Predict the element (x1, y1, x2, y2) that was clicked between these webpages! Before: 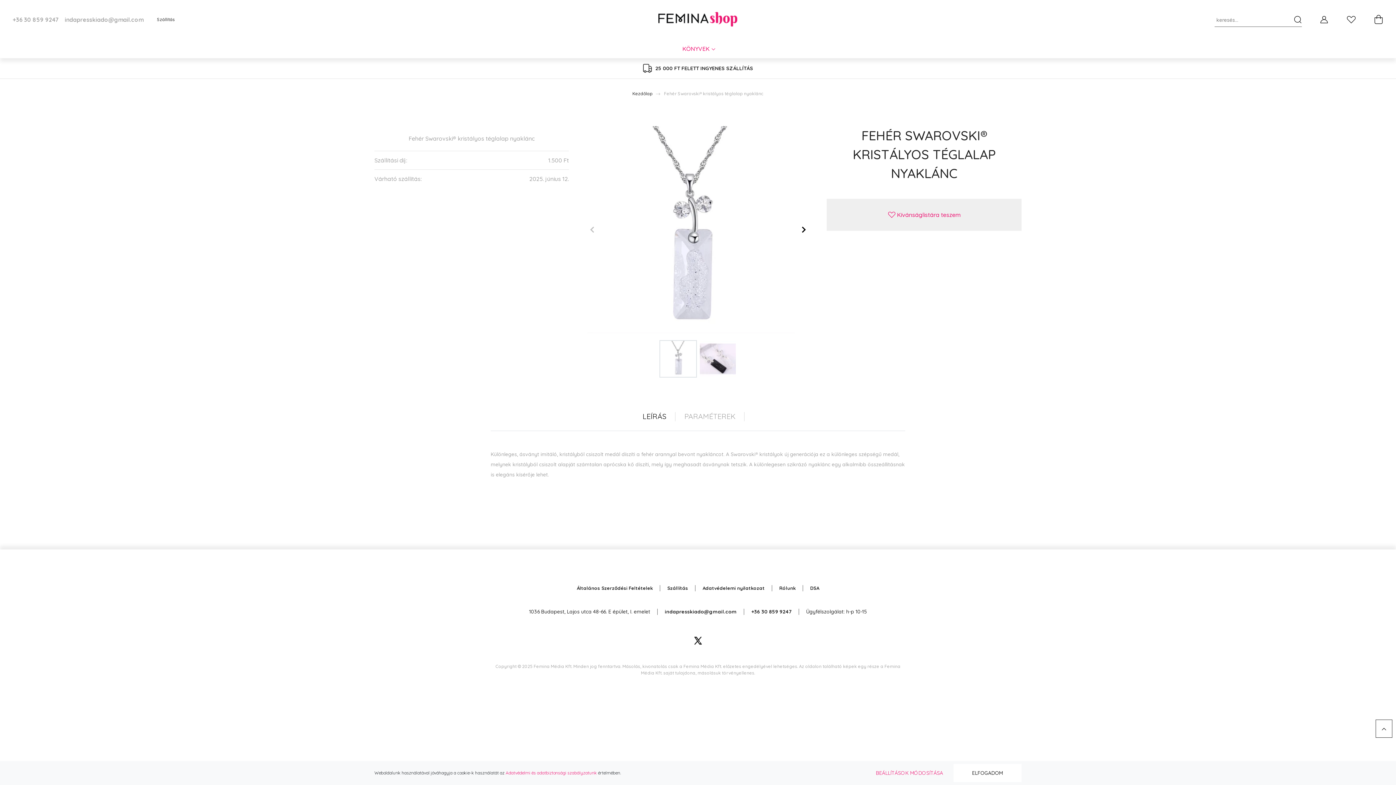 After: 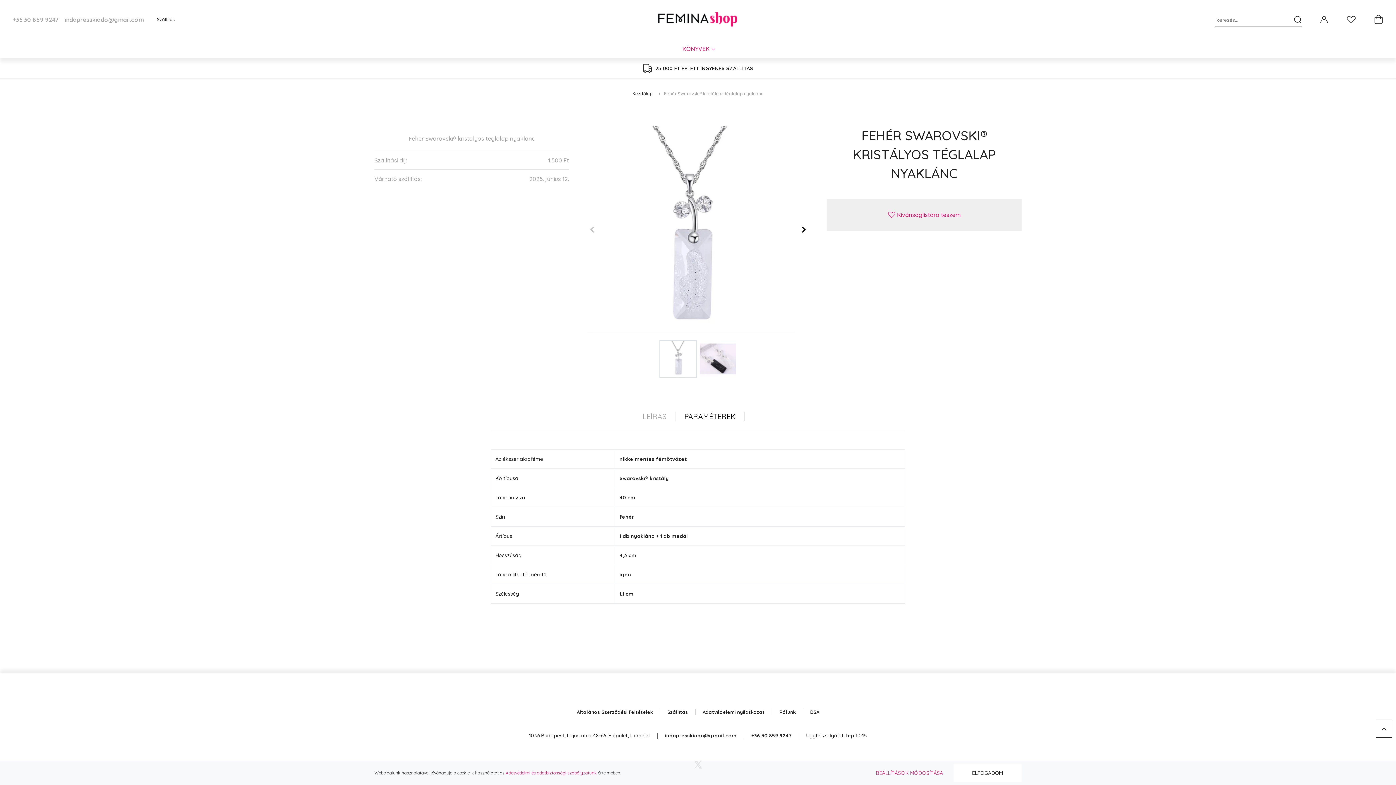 Action: bbox: (675, 402, 744, 431) label: PARAMÉTEREK